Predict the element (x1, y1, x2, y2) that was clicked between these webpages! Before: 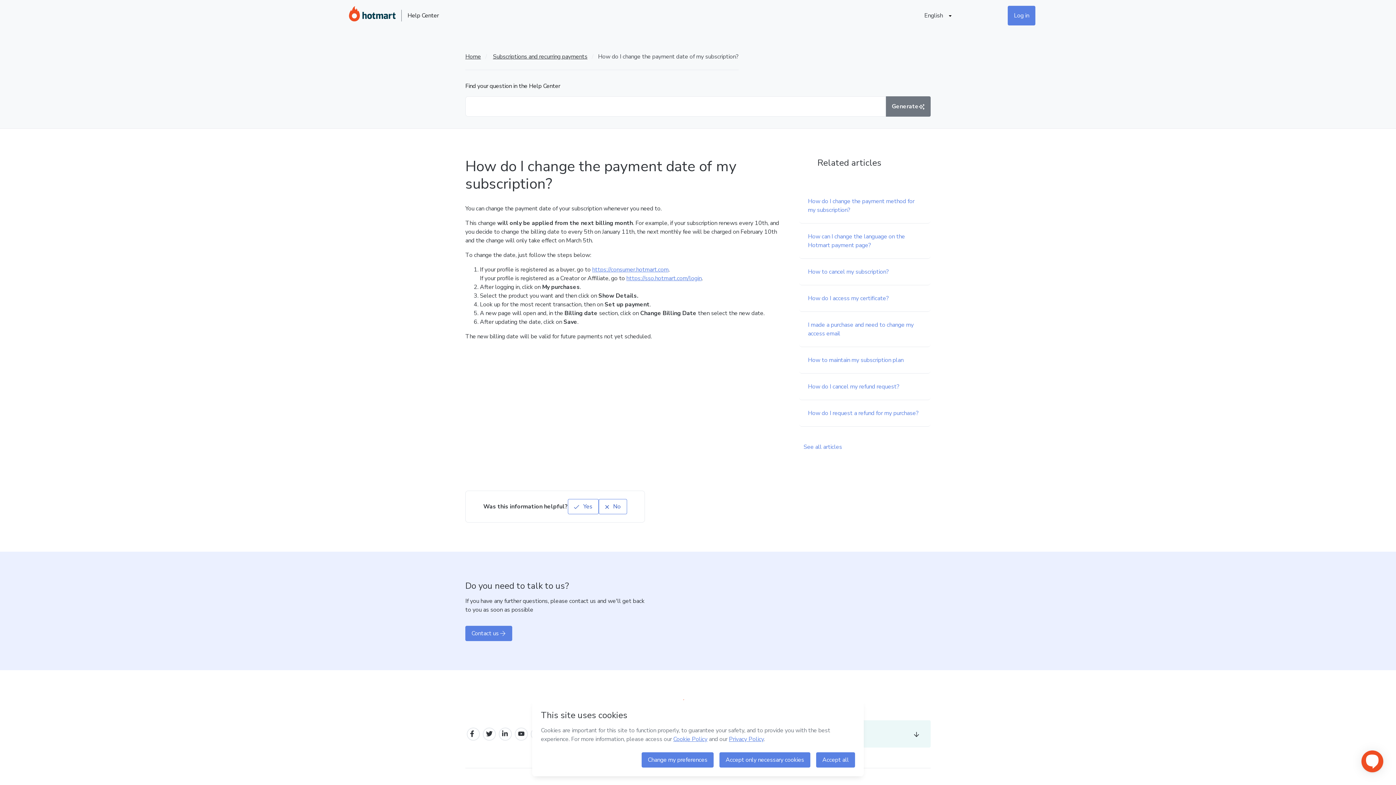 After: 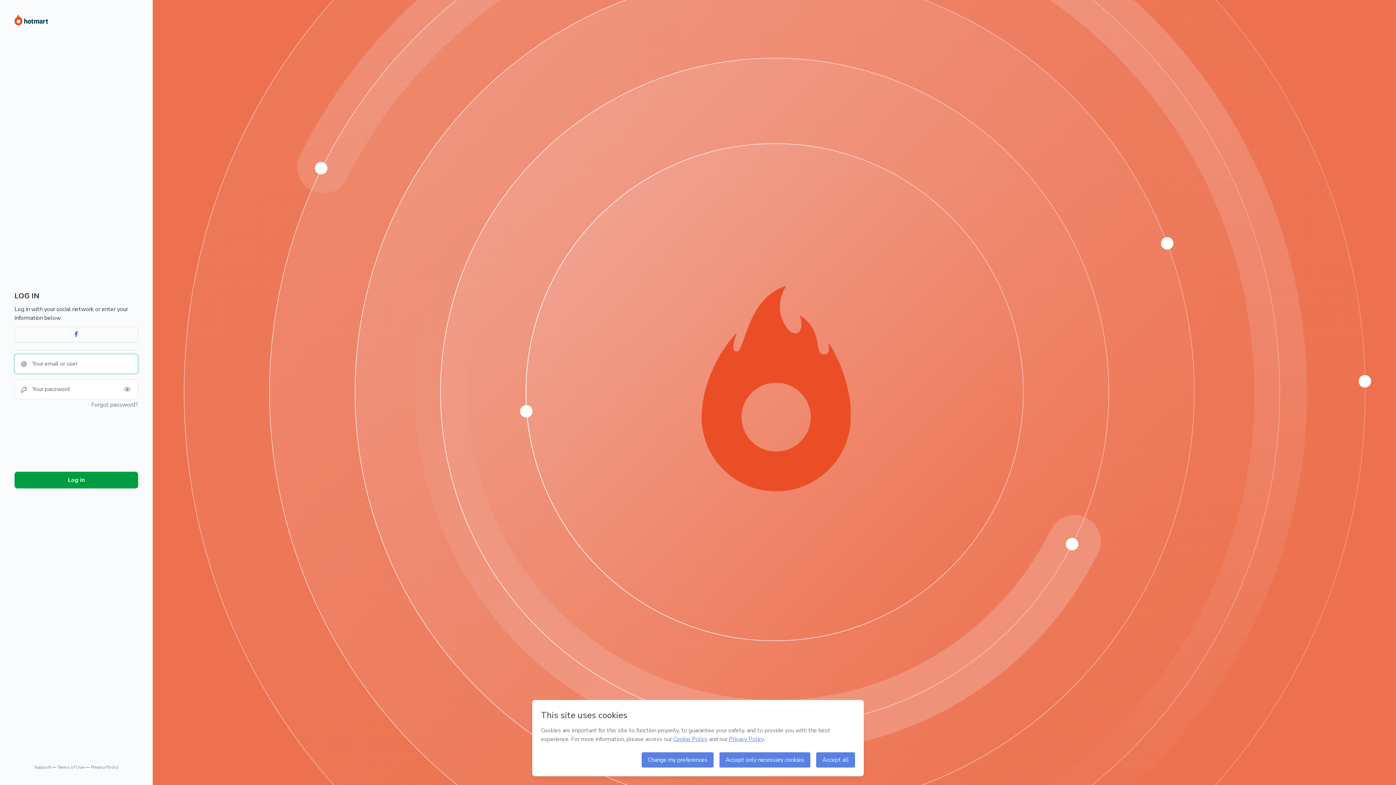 Action: label: https://sso.hotmart.com/login bbox: (626, 274, 701, 282)